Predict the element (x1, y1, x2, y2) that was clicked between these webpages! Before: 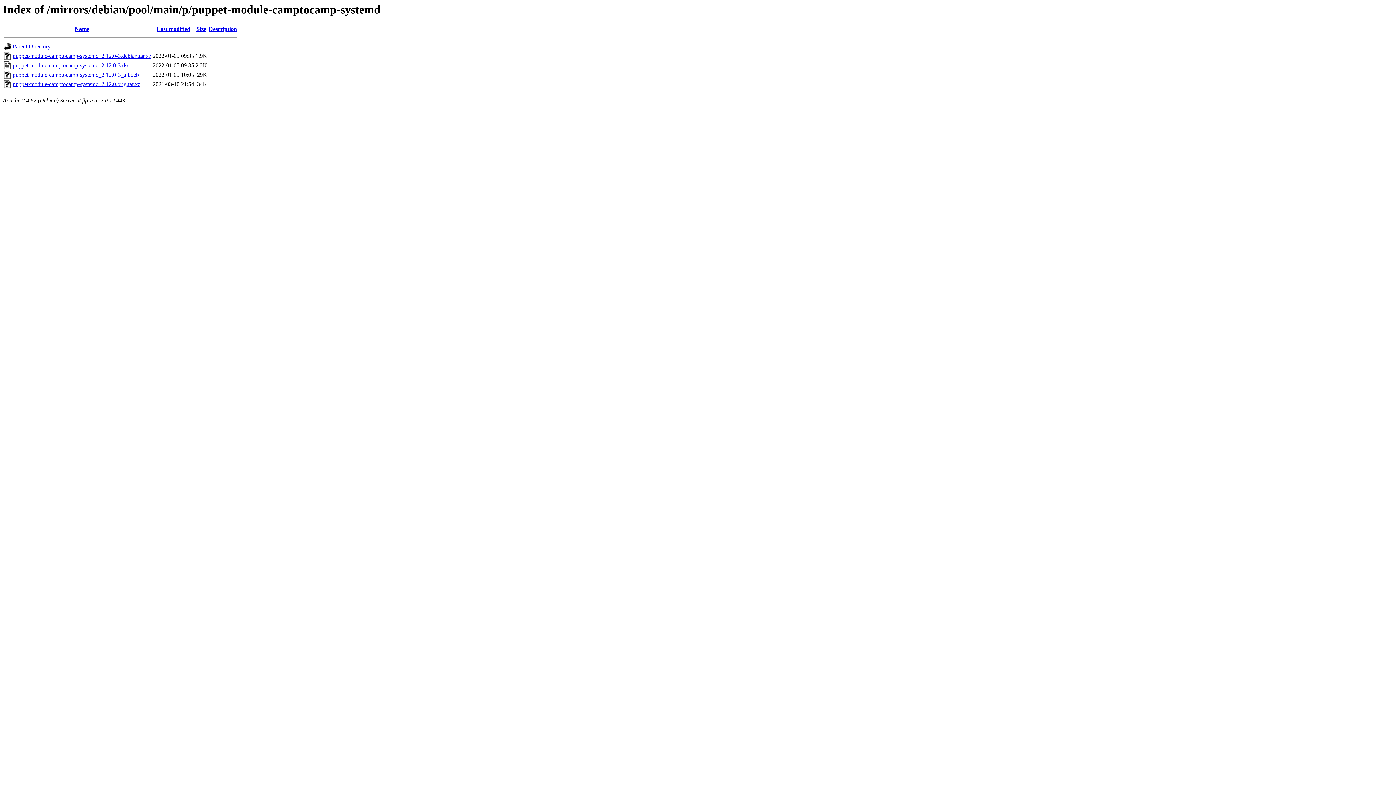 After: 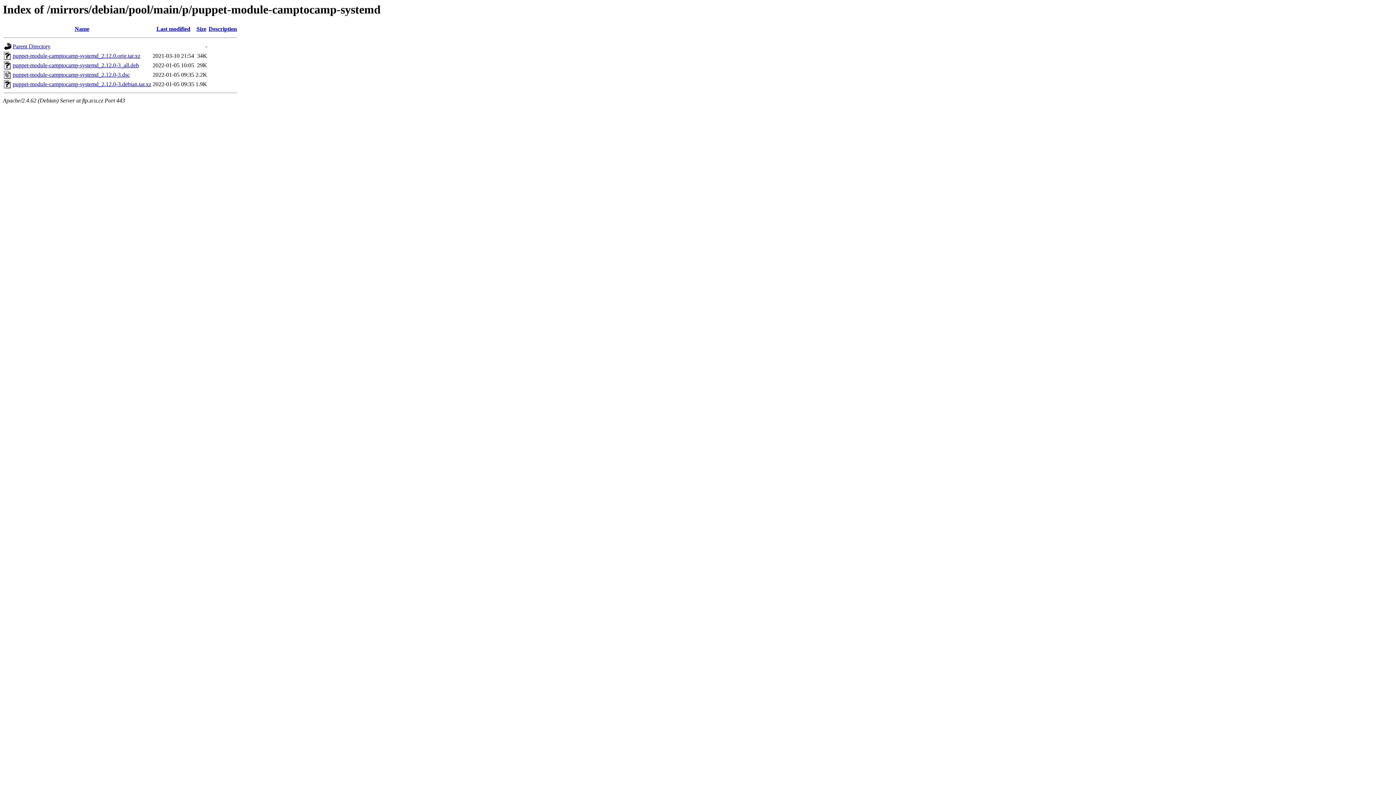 Action: label: Description bbox: (208, 25, 237, 32)